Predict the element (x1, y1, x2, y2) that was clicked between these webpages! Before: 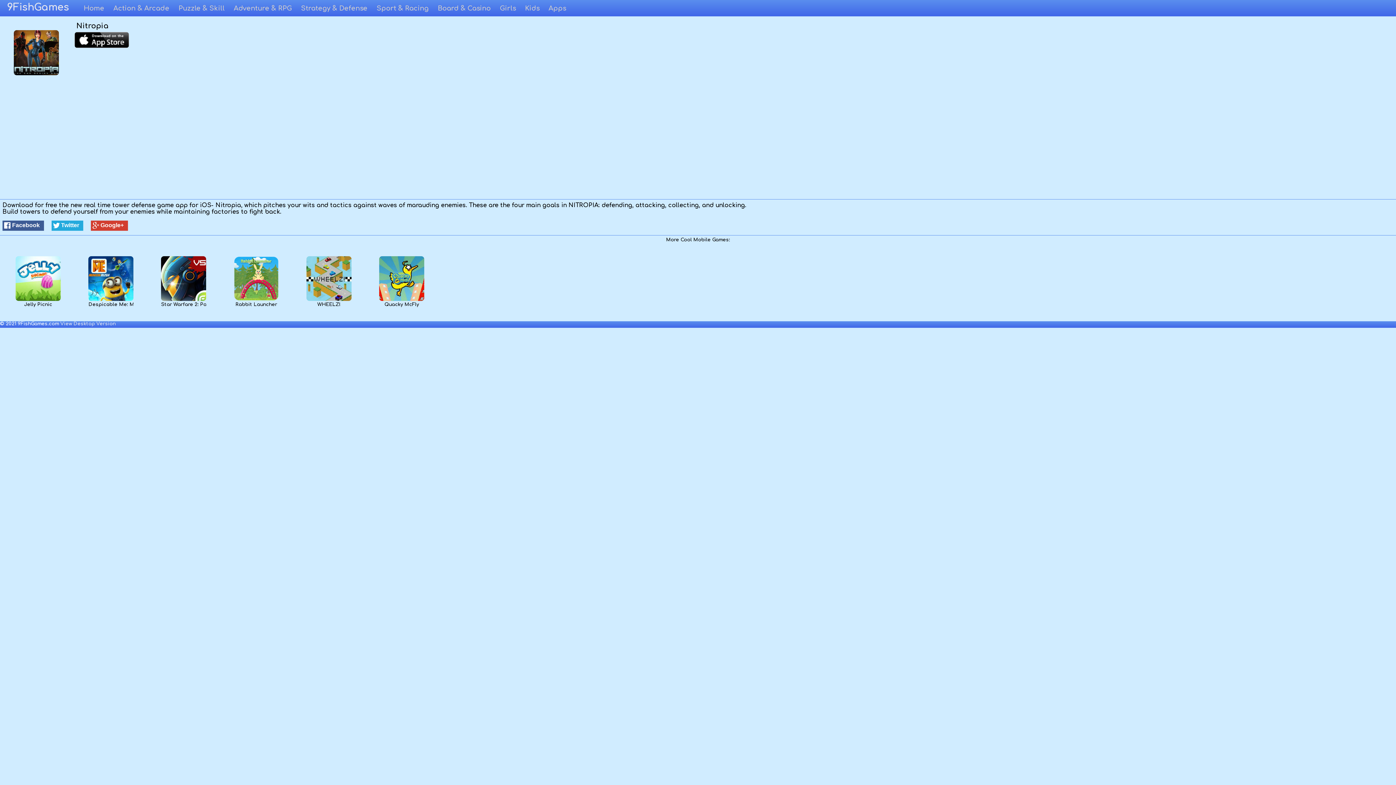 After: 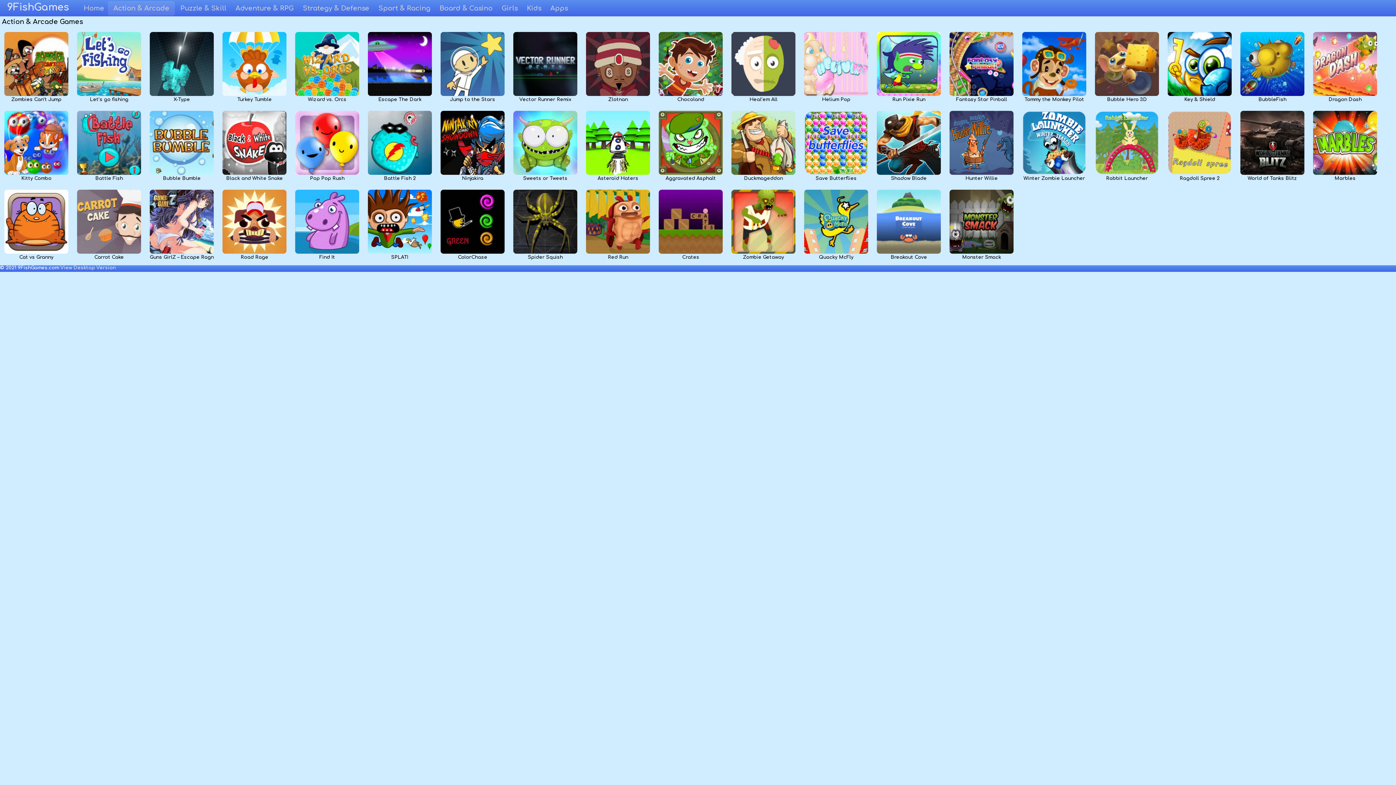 Action: label: Action & Arcade bbox: (111, 2, 171, 13)